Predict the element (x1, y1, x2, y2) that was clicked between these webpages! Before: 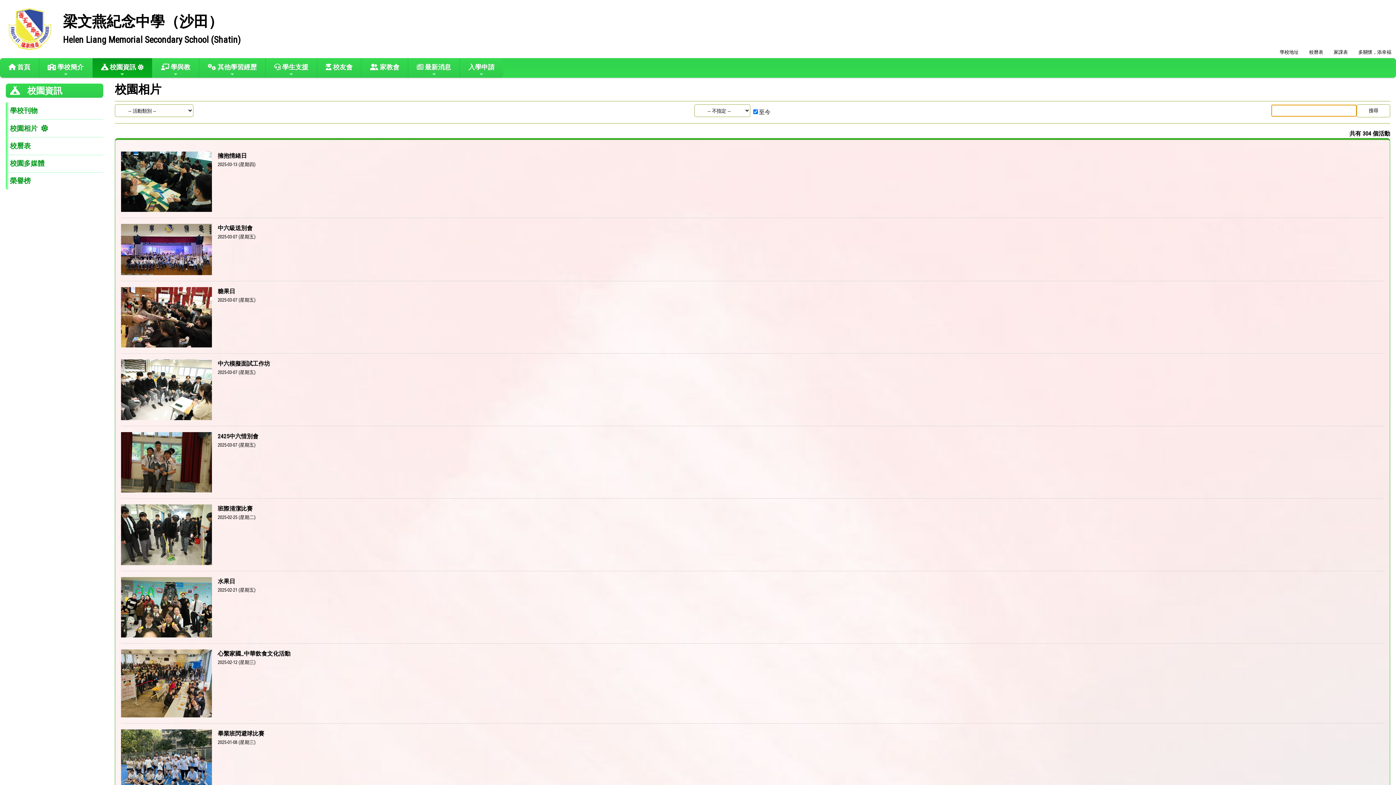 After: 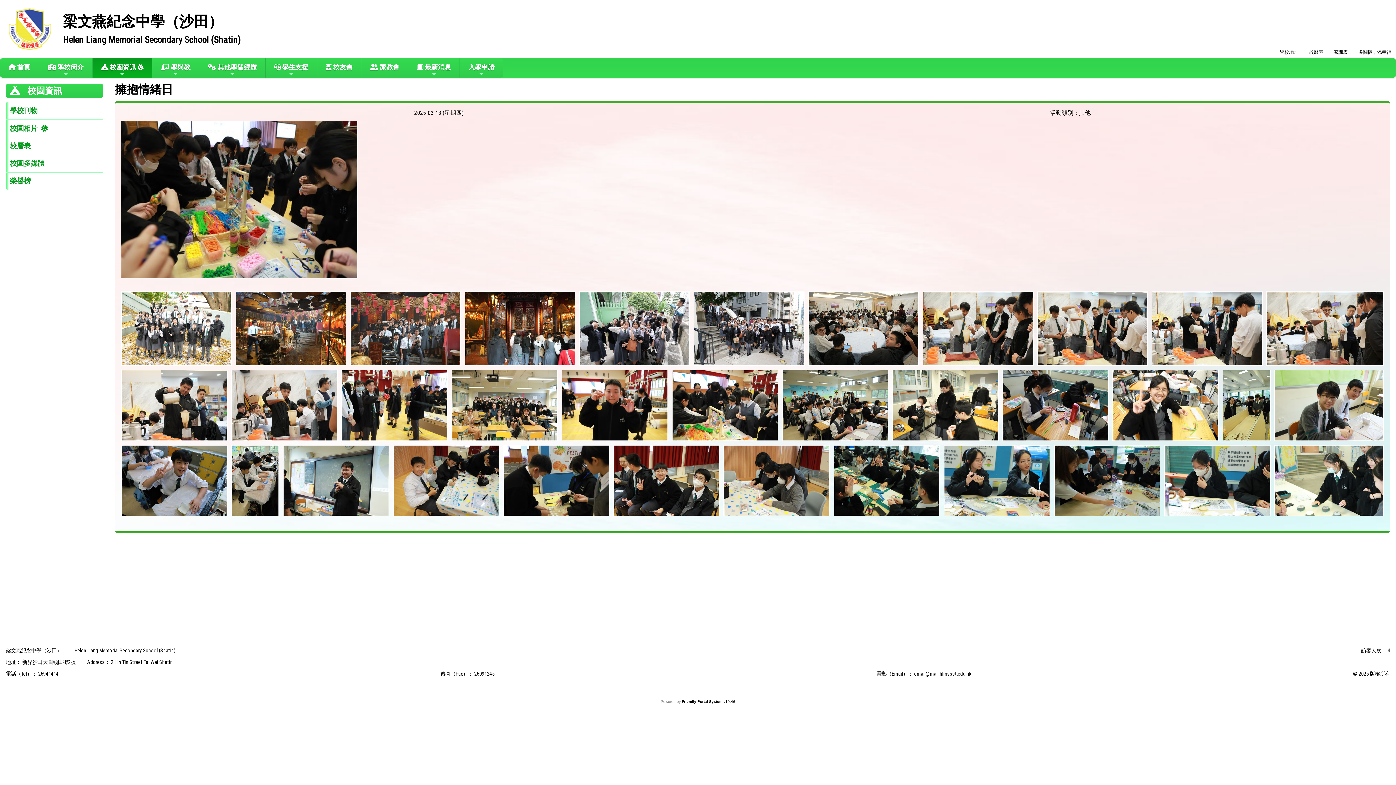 Action: bbox: (121, 145, 1384, 218) label: 擁抱情緒日
2025-03-13 (星期四)